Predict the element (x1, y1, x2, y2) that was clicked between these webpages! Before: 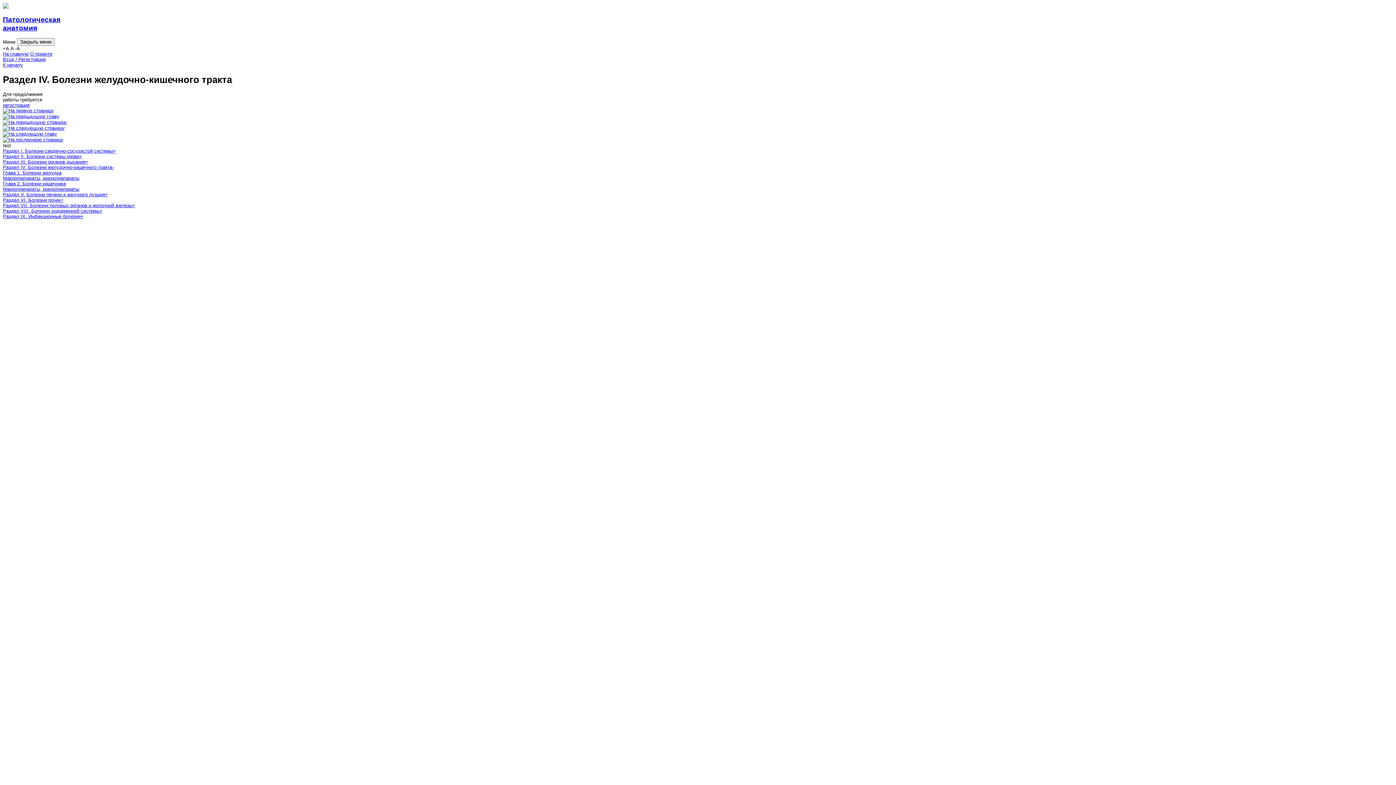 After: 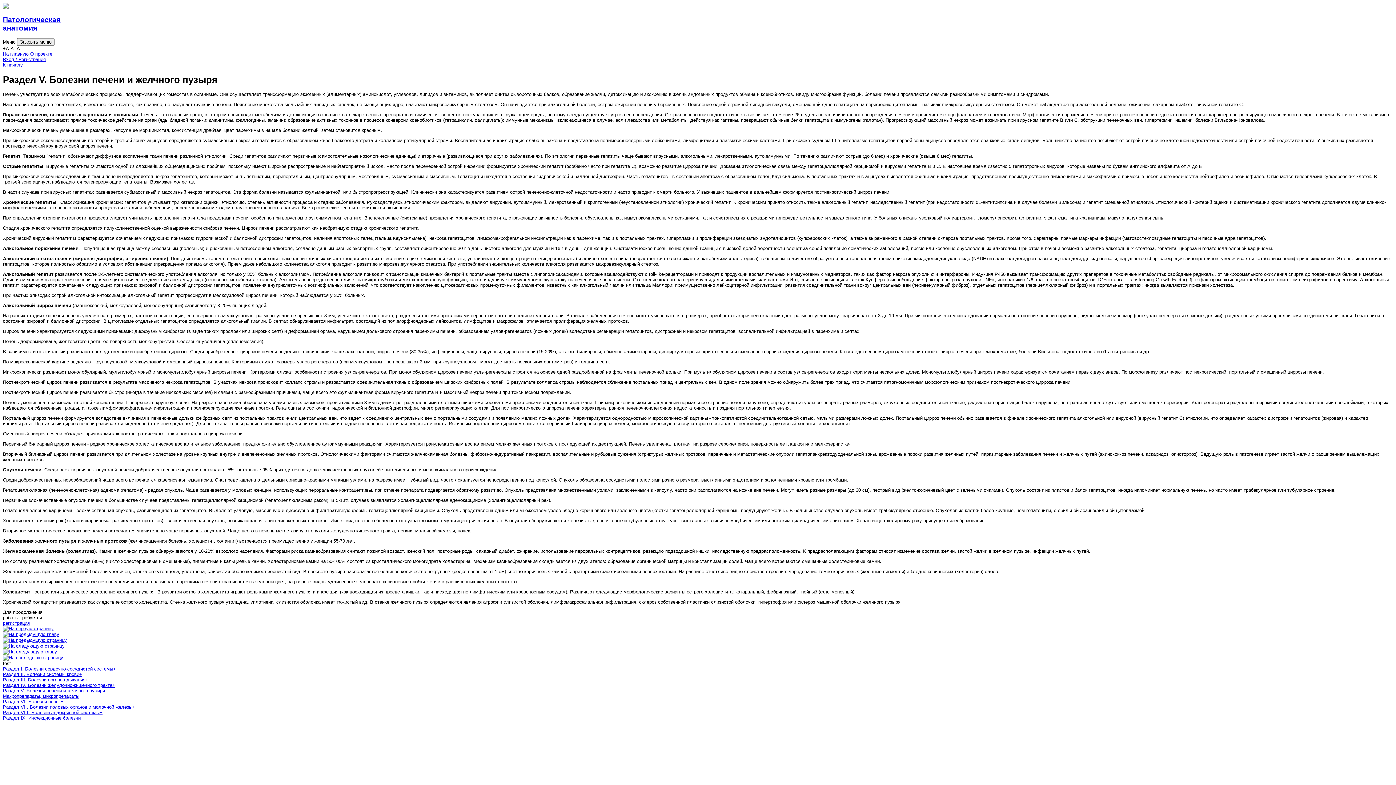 Action: bbox: (2, 192, 105, 197) label: Раздел V. Болезни печени и желчного пузыря